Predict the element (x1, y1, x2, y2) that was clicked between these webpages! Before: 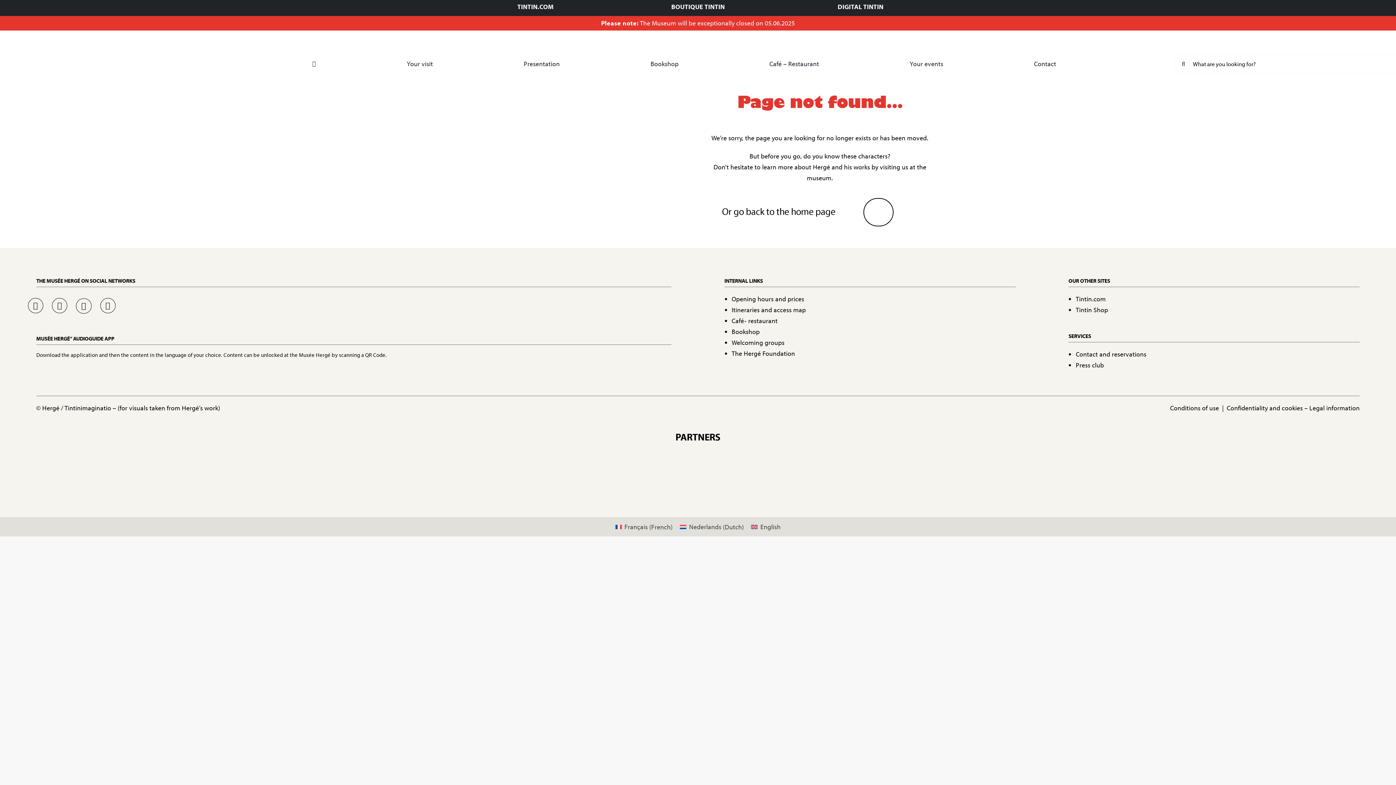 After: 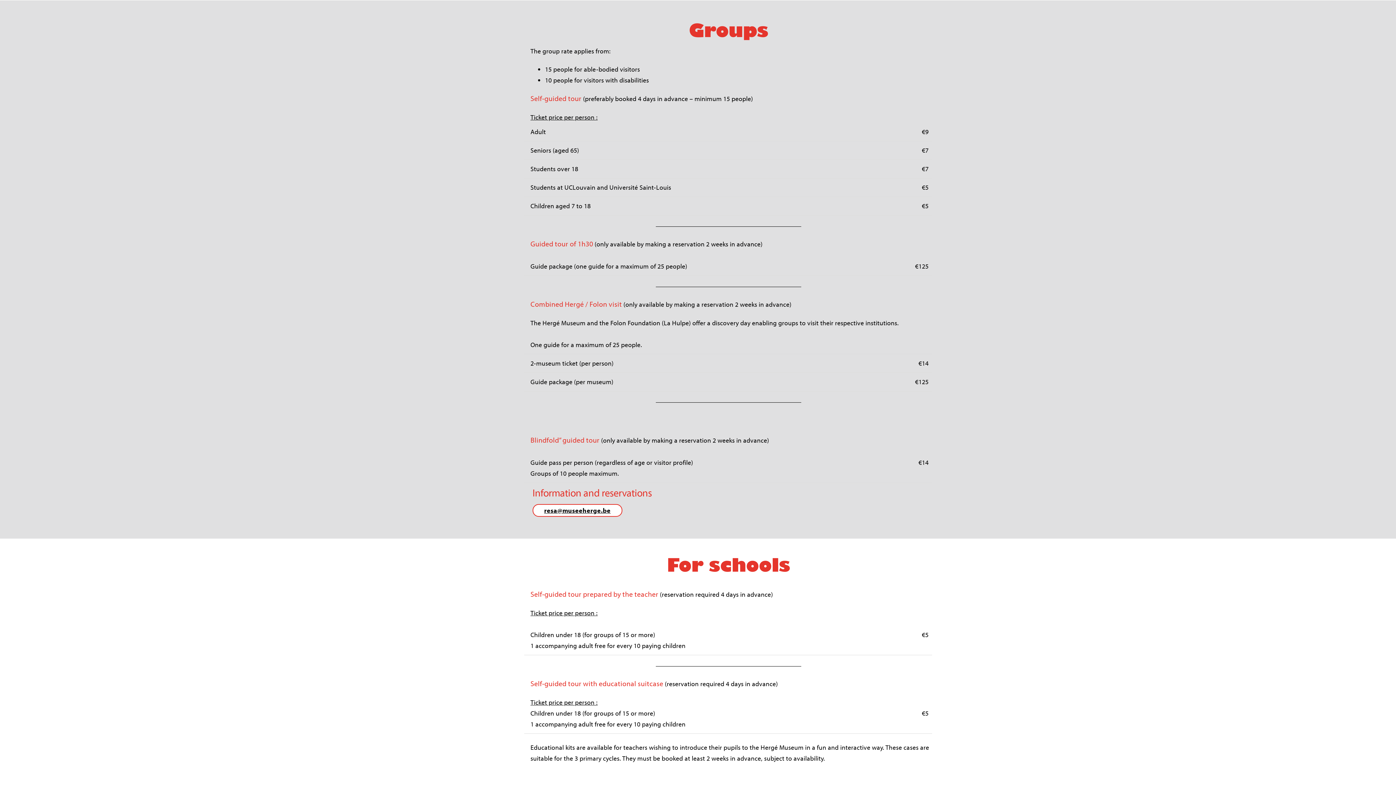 Action: label: Welcoming groups bbox: (731, 338, 784, 346)